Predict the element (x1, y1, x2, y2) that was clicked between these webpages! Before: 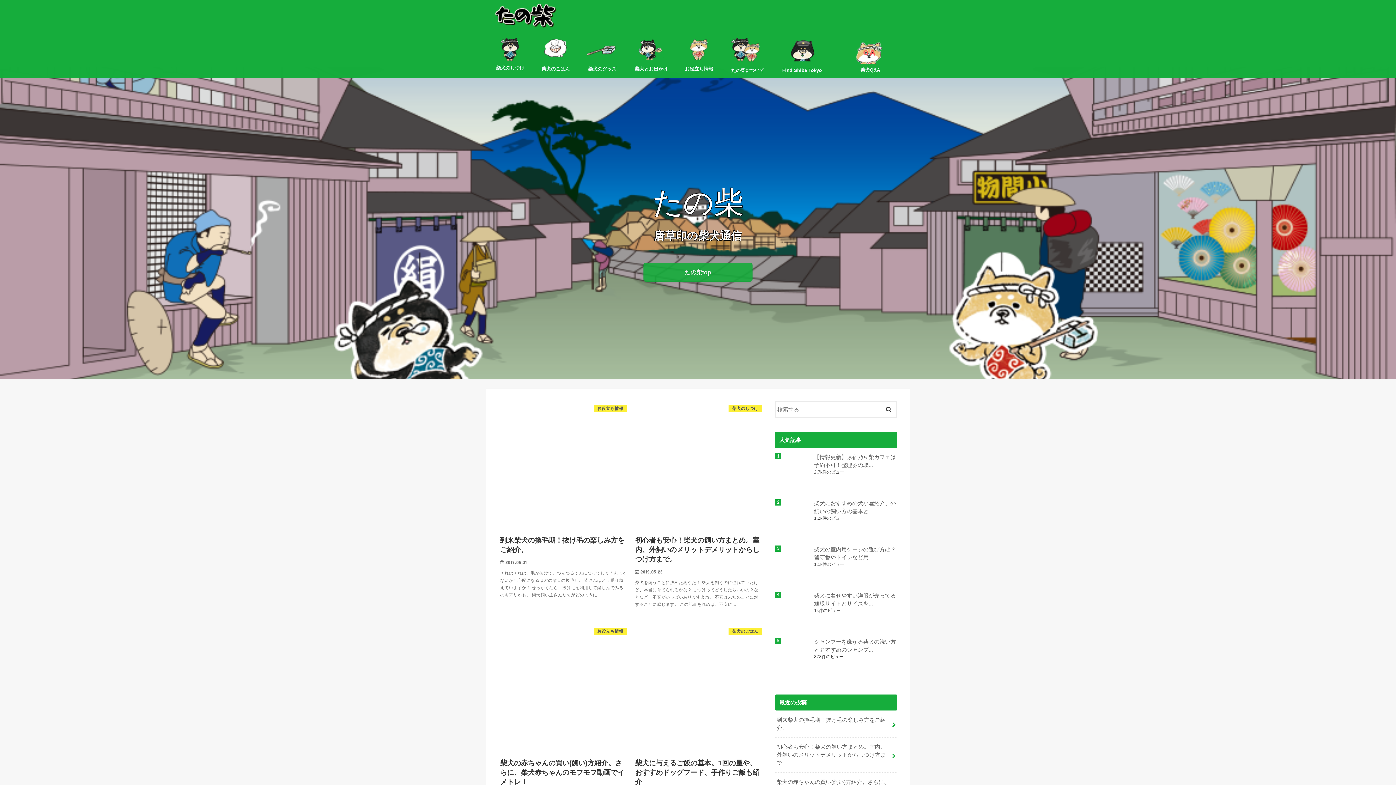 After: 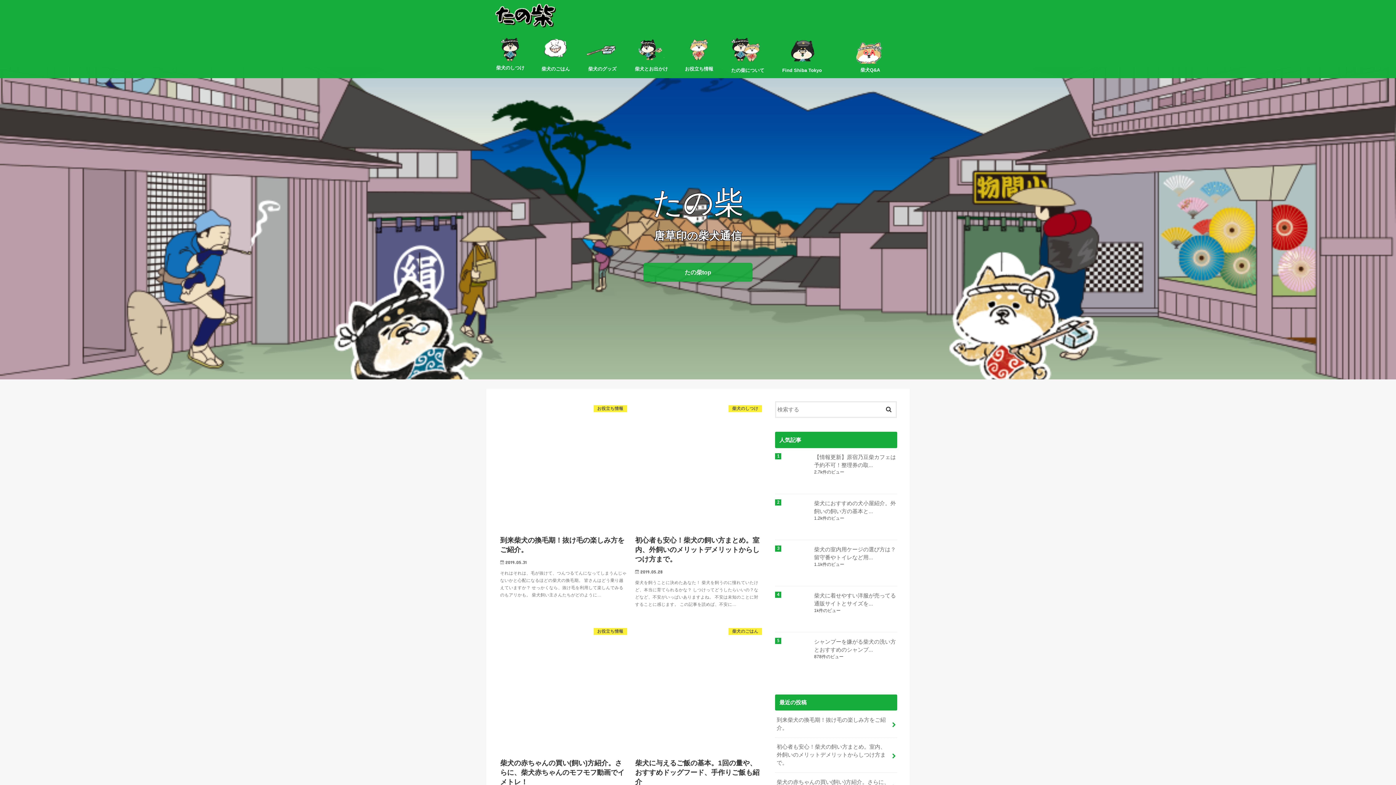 Action: label: たの柴top bbox: (643, 263, 752, 281)